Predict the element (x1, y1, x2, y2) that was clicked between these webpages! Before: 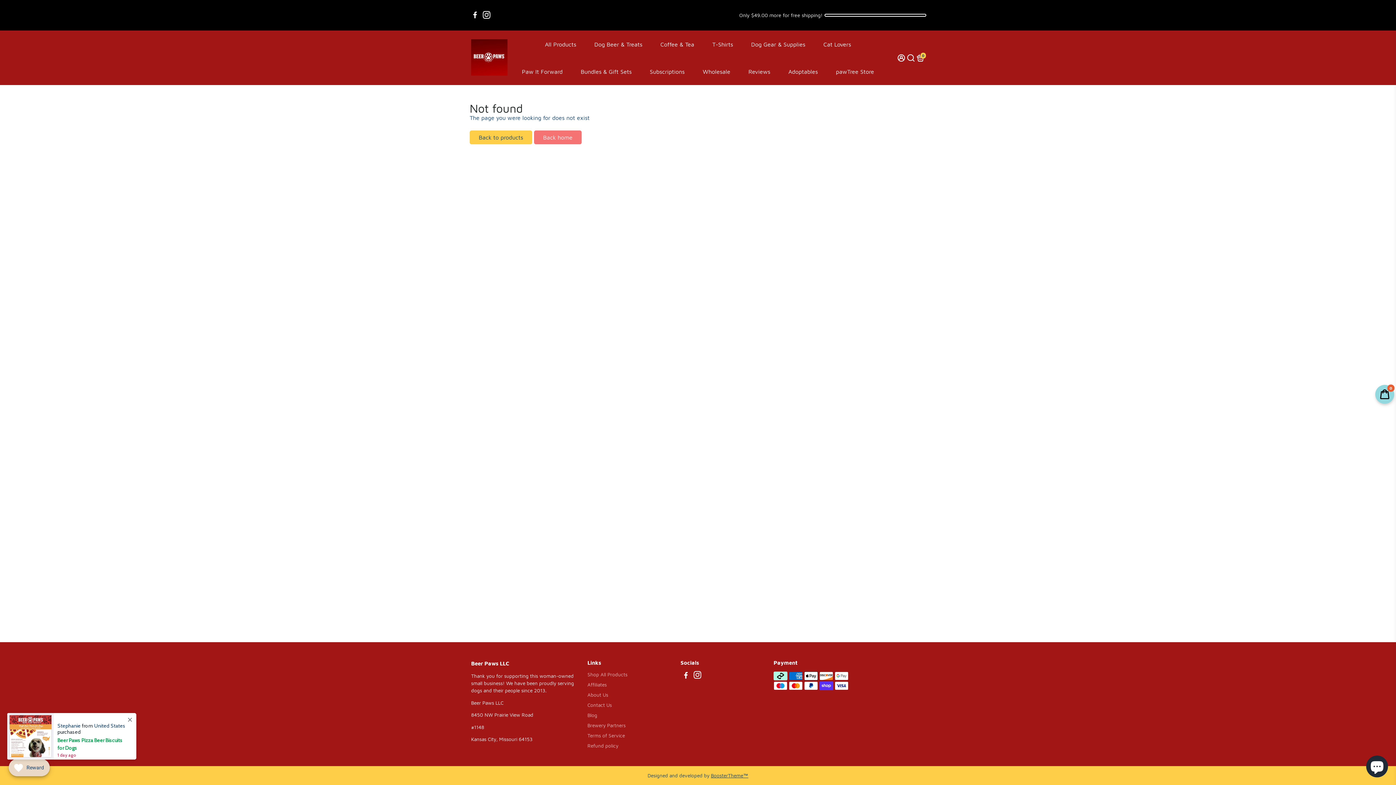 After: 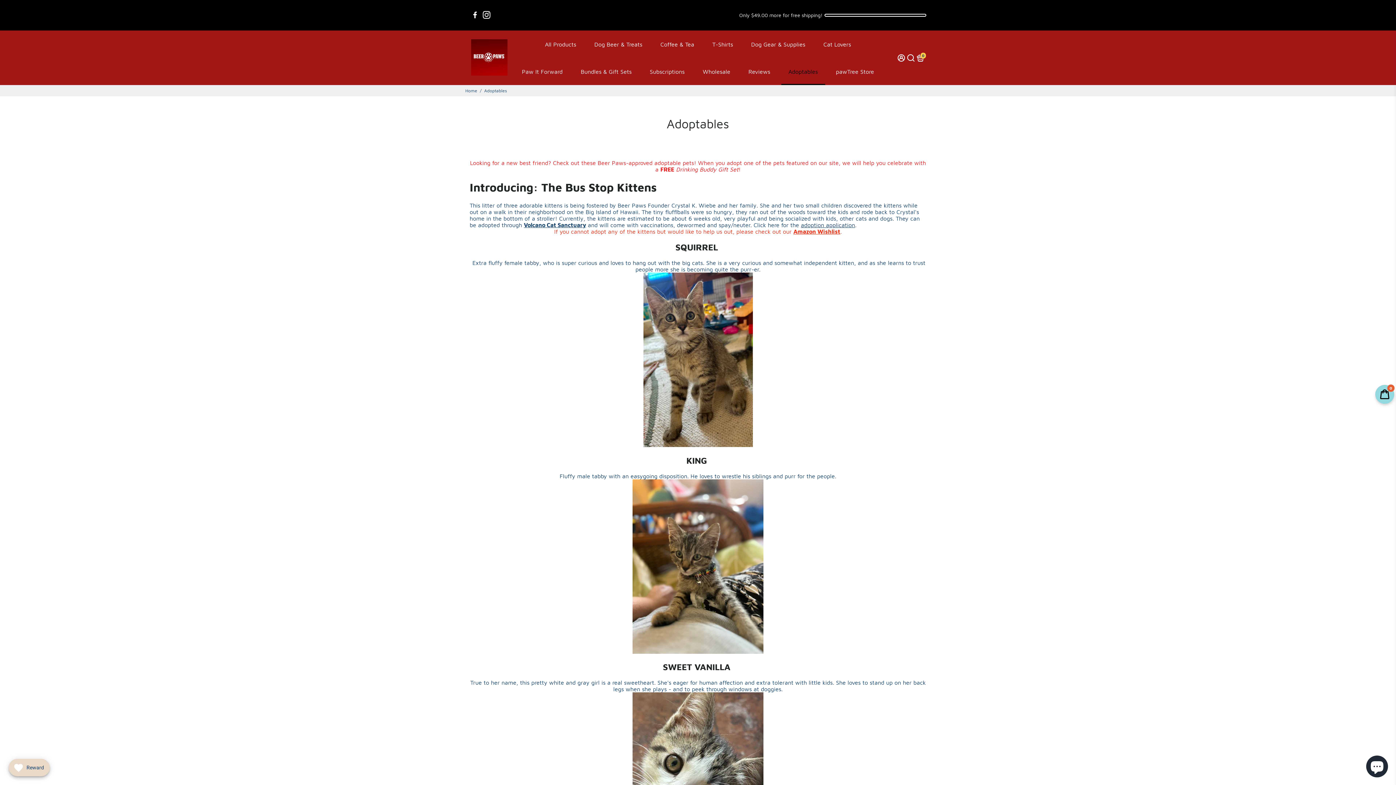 Action: bbox: (781, 57, 825, 85) label: Adoptables